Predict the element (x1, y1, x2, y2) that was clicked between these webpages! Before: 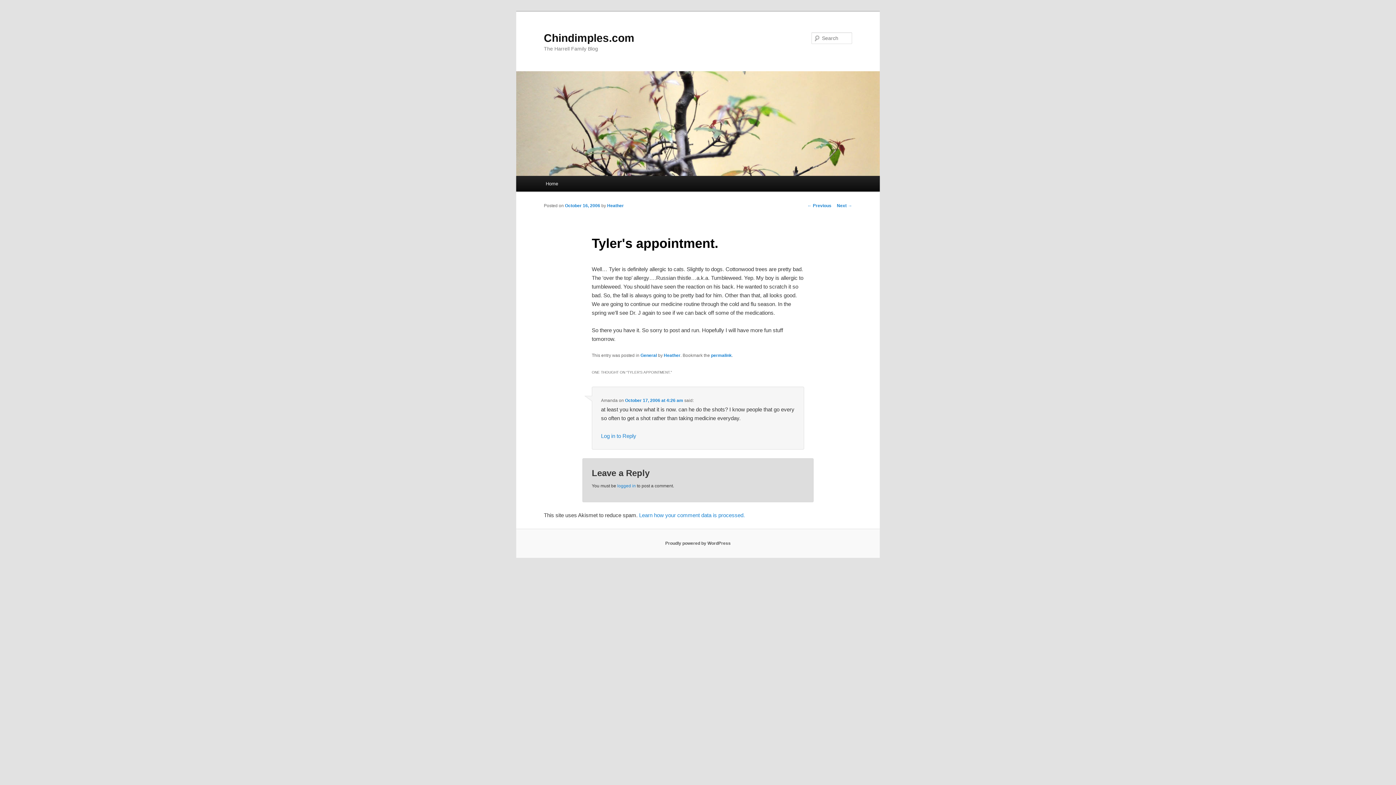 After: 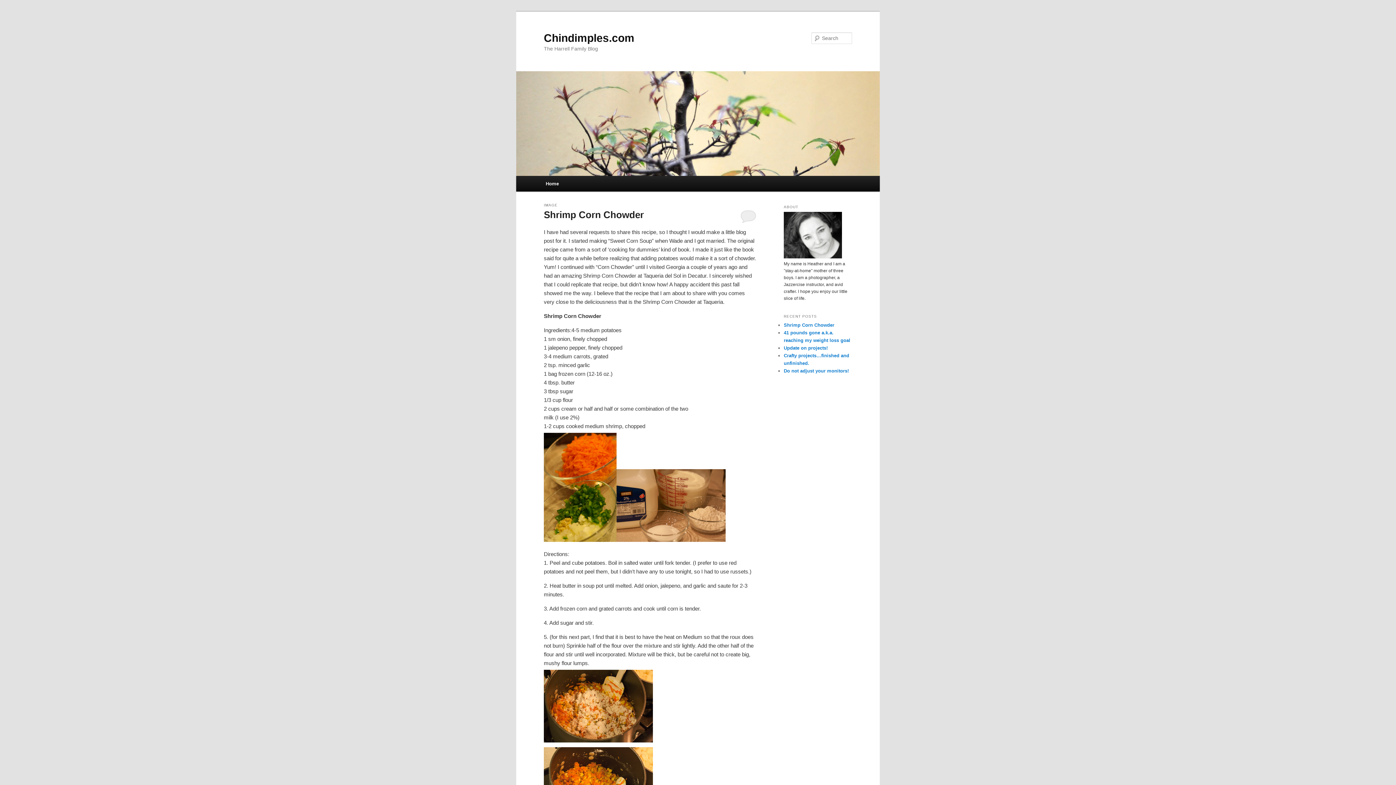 Action: bbox: (540, 176, 563, 191) label: Home